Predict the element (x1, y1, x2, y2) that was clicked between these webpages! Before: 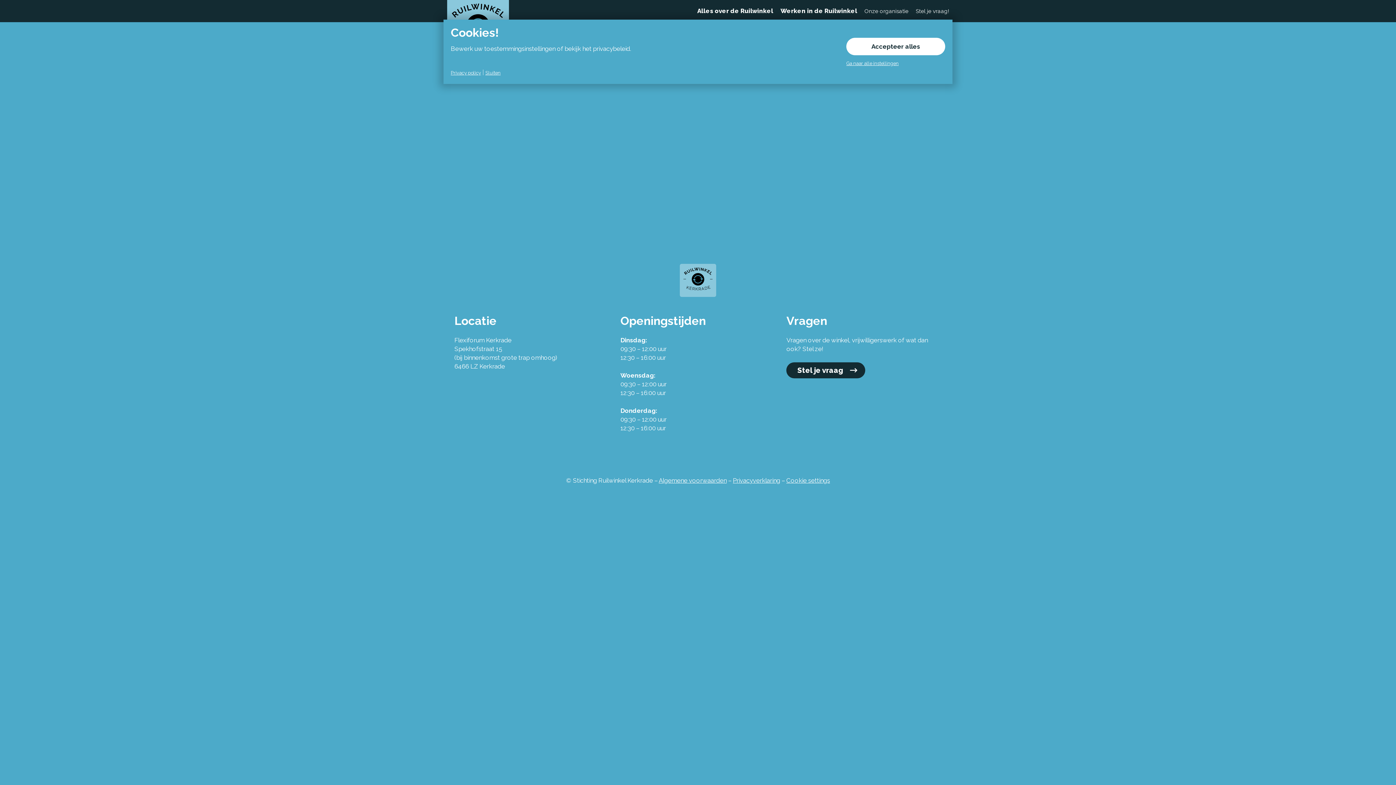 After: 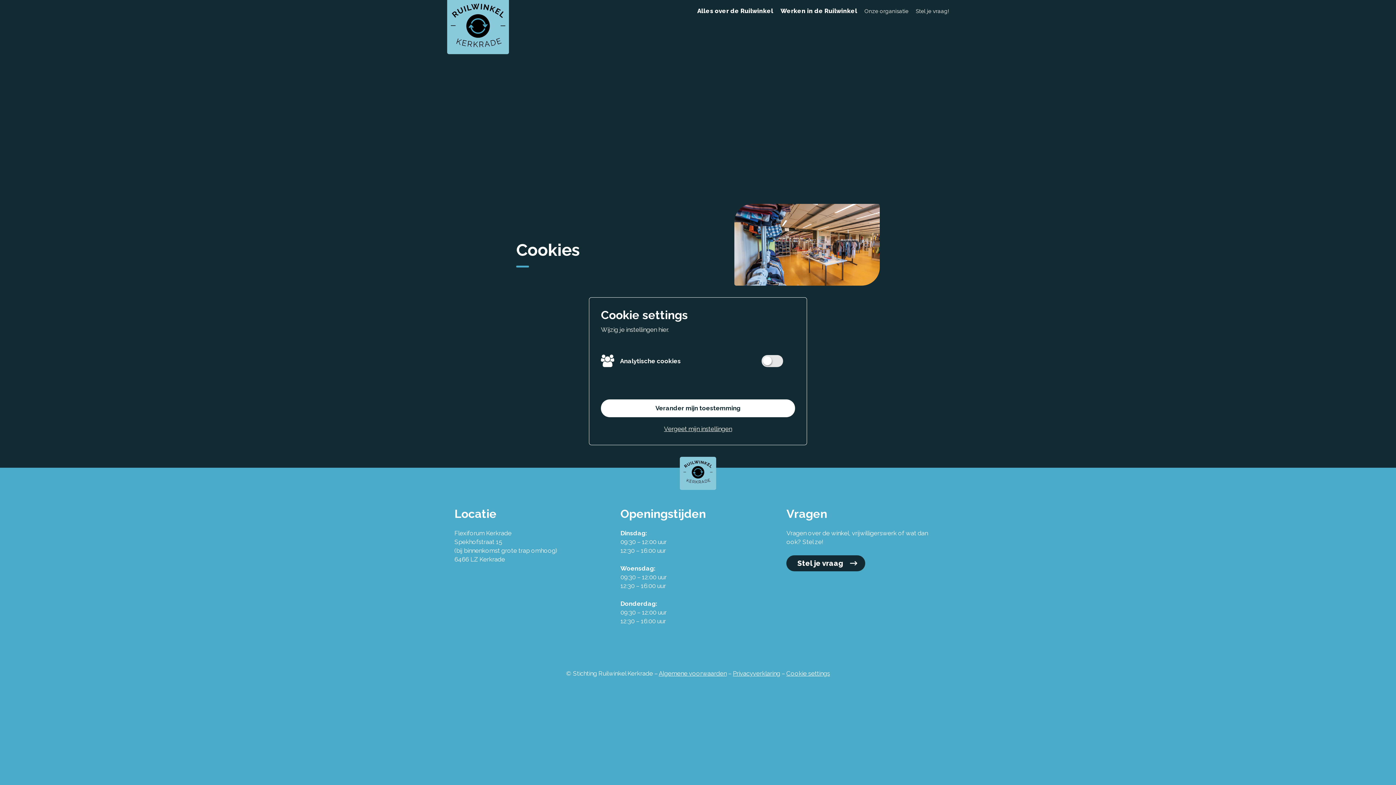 Action: label: Ga naar alle instellingen bbox: (846, 61, 945, 65)